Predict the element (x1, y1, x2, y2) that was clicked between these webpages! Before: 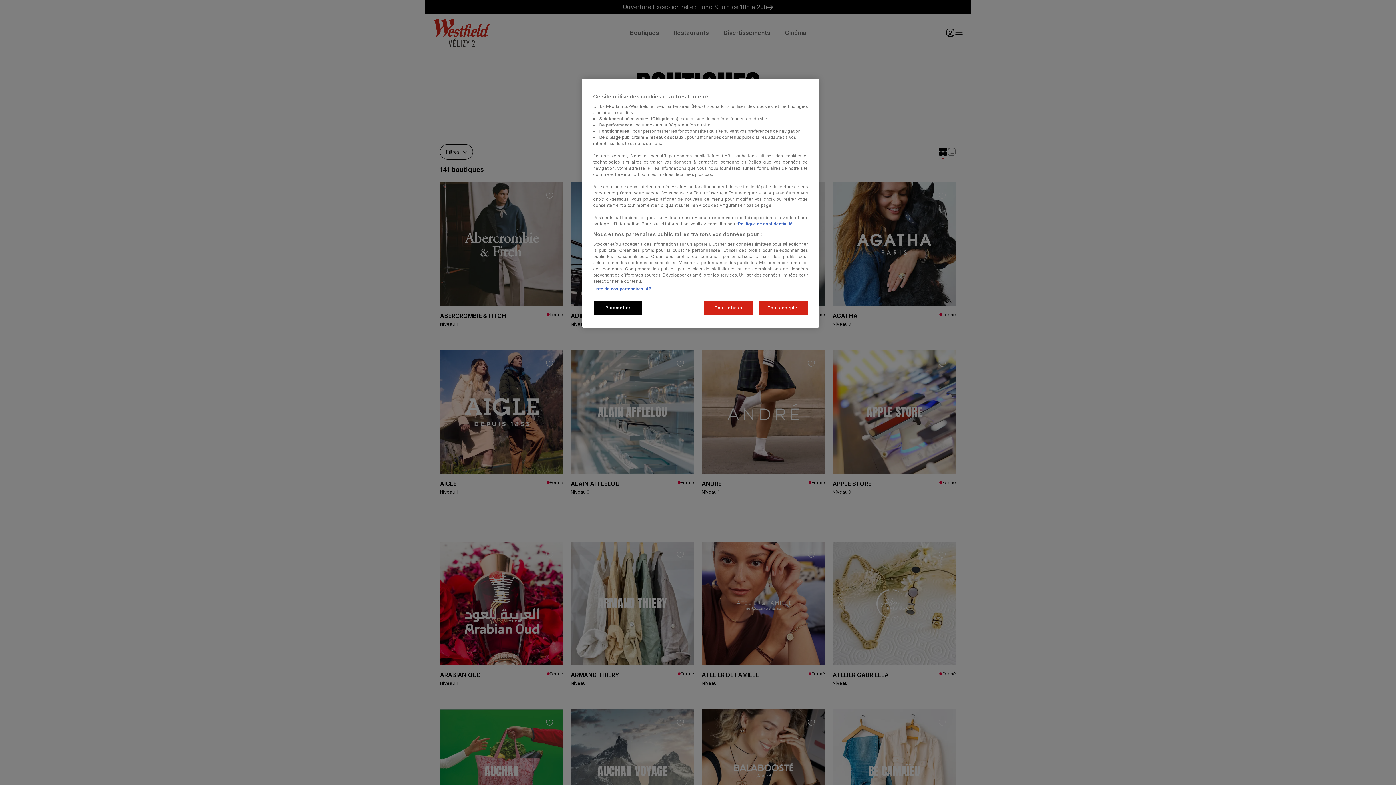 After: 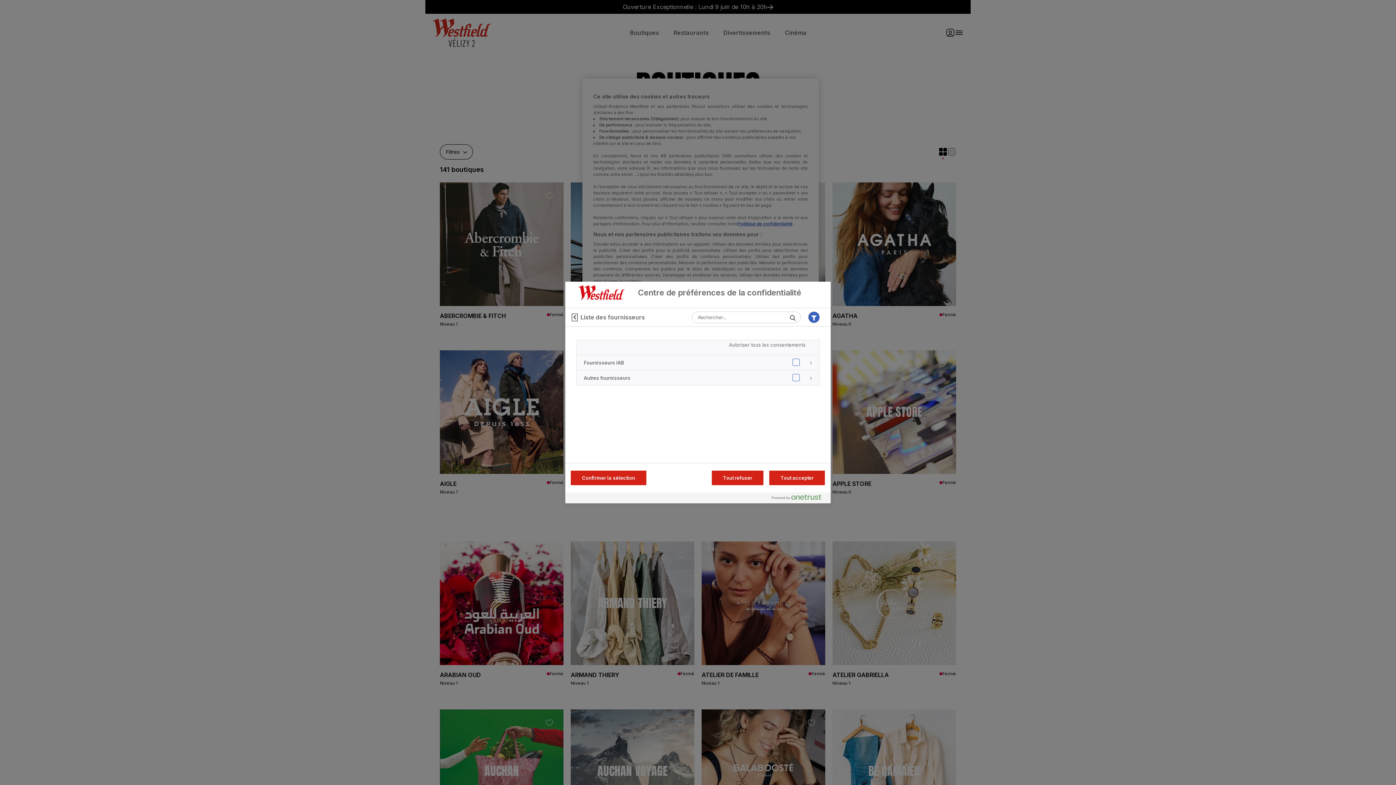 Action: bbox: (593, 286, 651, 291) label: Liste de nos partenaires IAB